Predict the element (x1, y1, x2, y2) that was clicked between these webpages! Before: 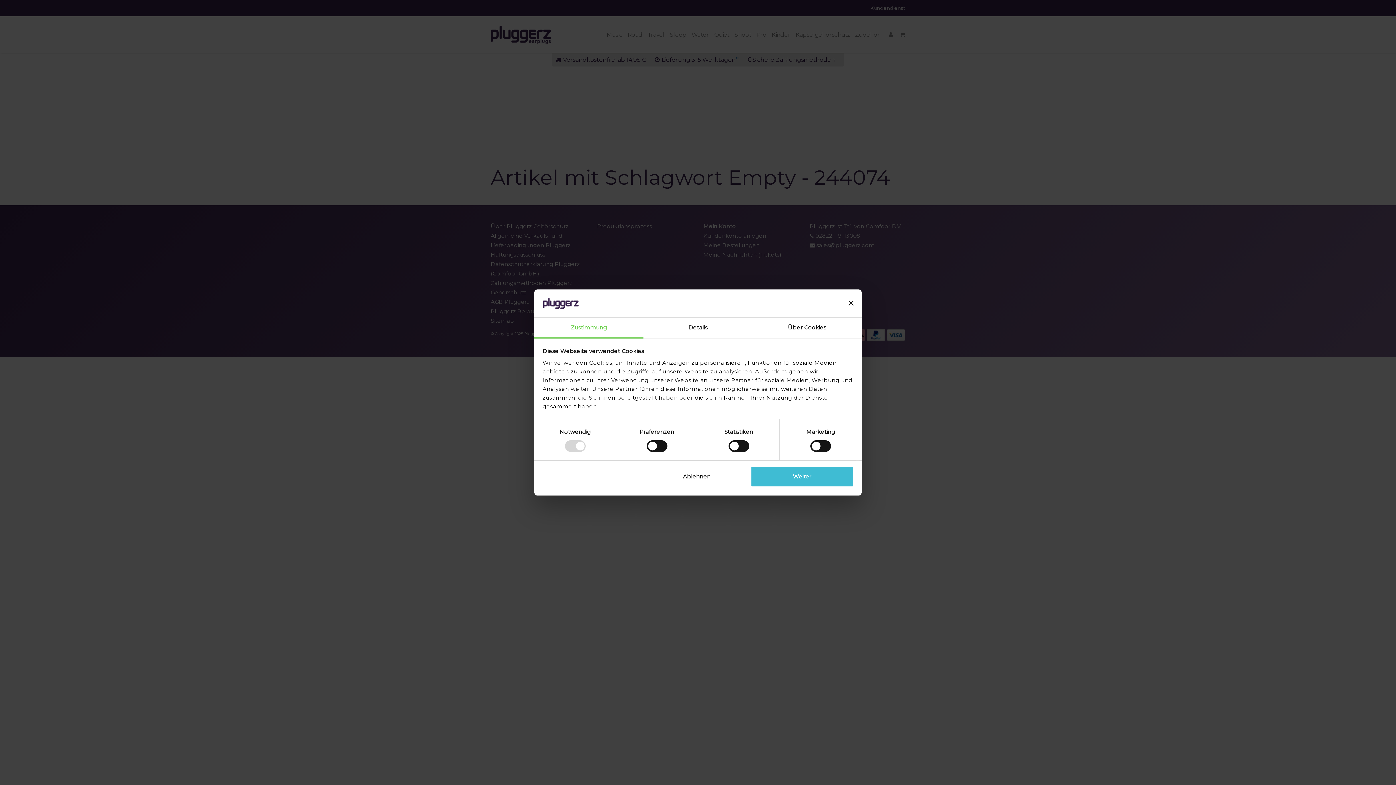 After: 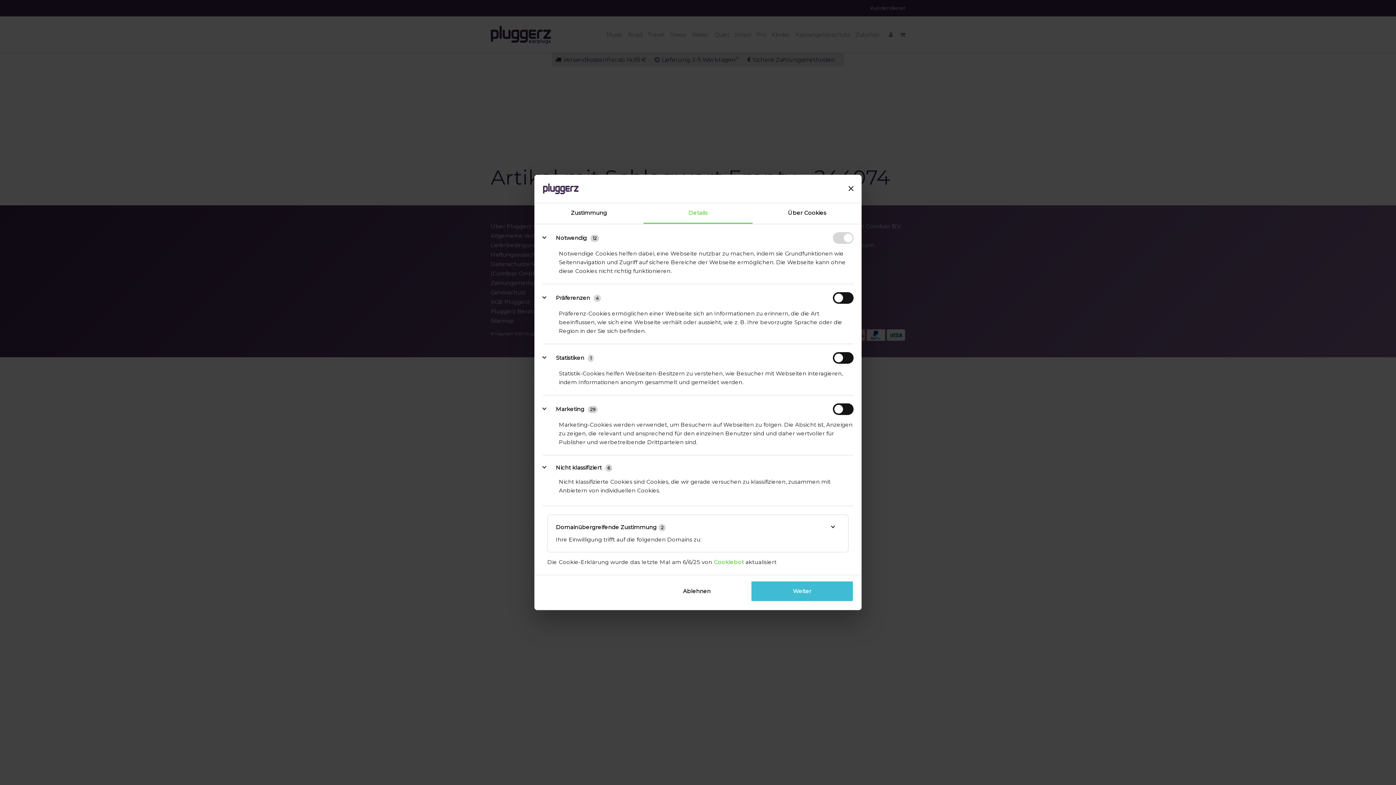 Action: label: Details bbox: (643, 317, 752, 338)